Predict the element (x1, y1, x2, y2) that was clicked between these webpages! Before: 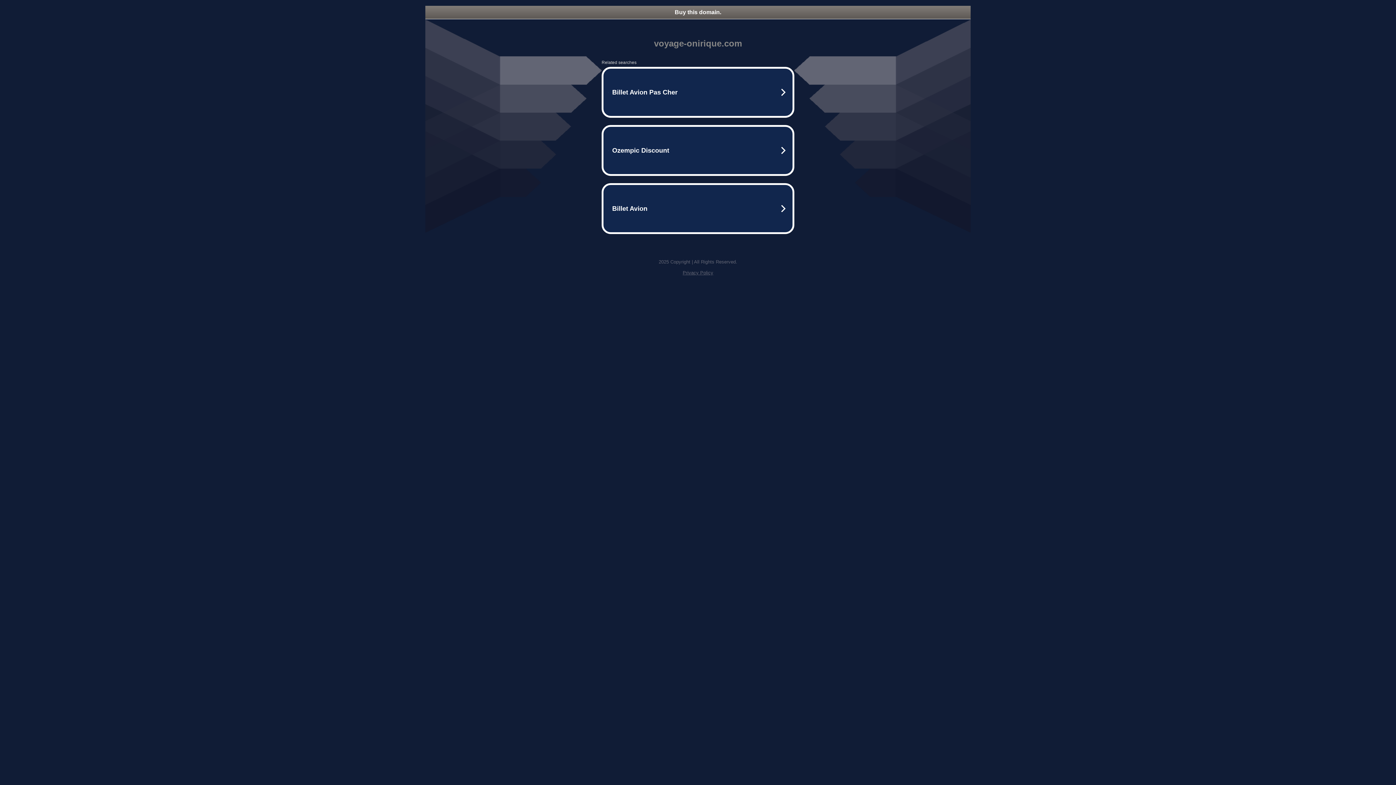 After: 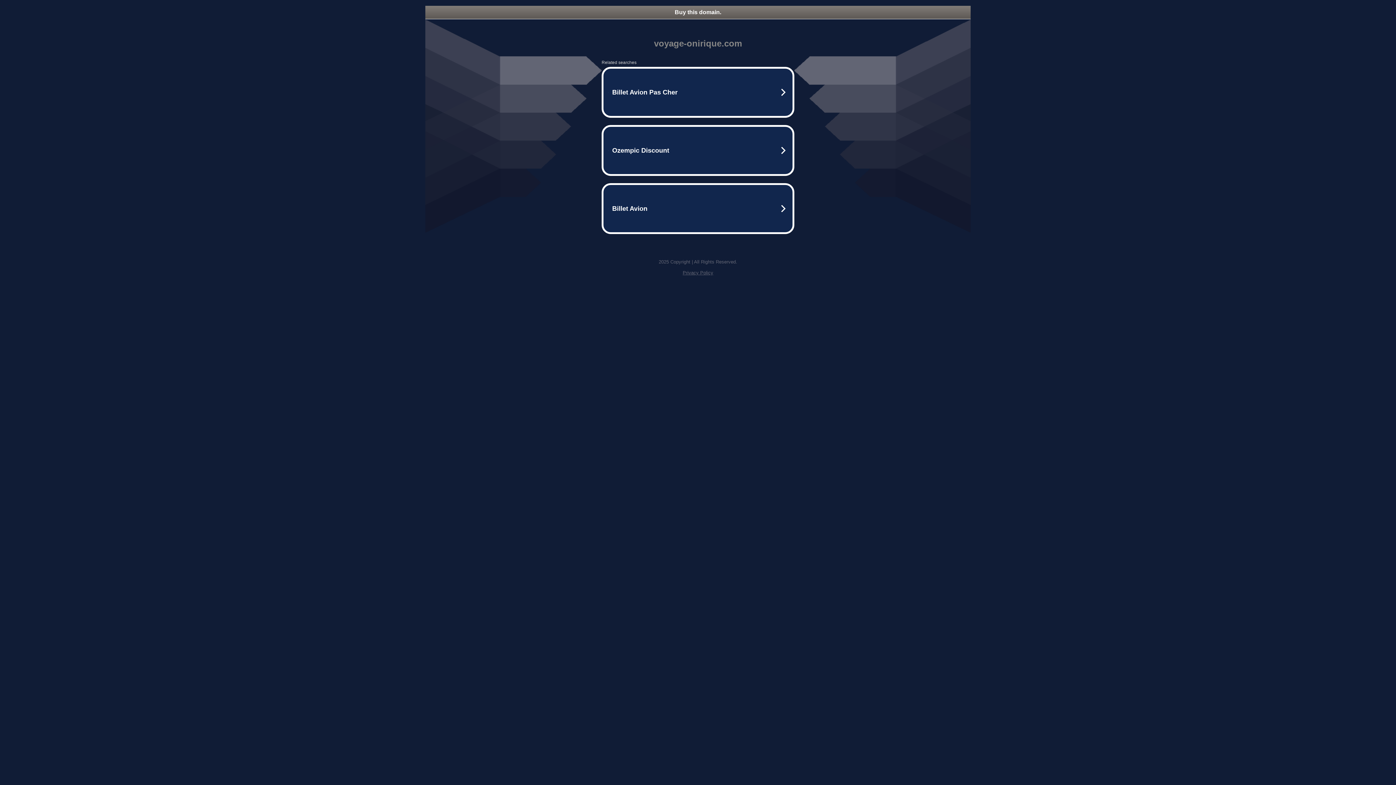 Action: bbox: (682, 270, 713, 275) label: Privacy Policy